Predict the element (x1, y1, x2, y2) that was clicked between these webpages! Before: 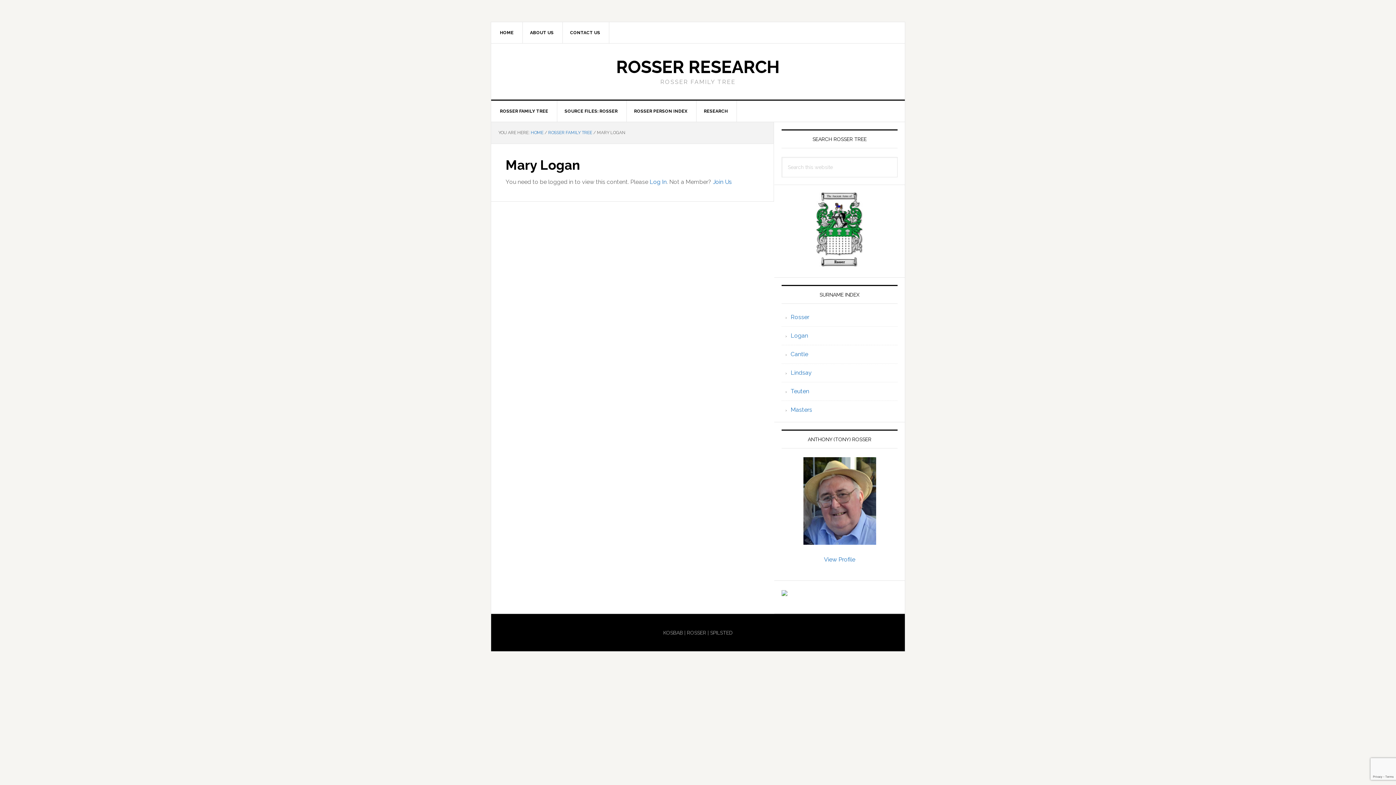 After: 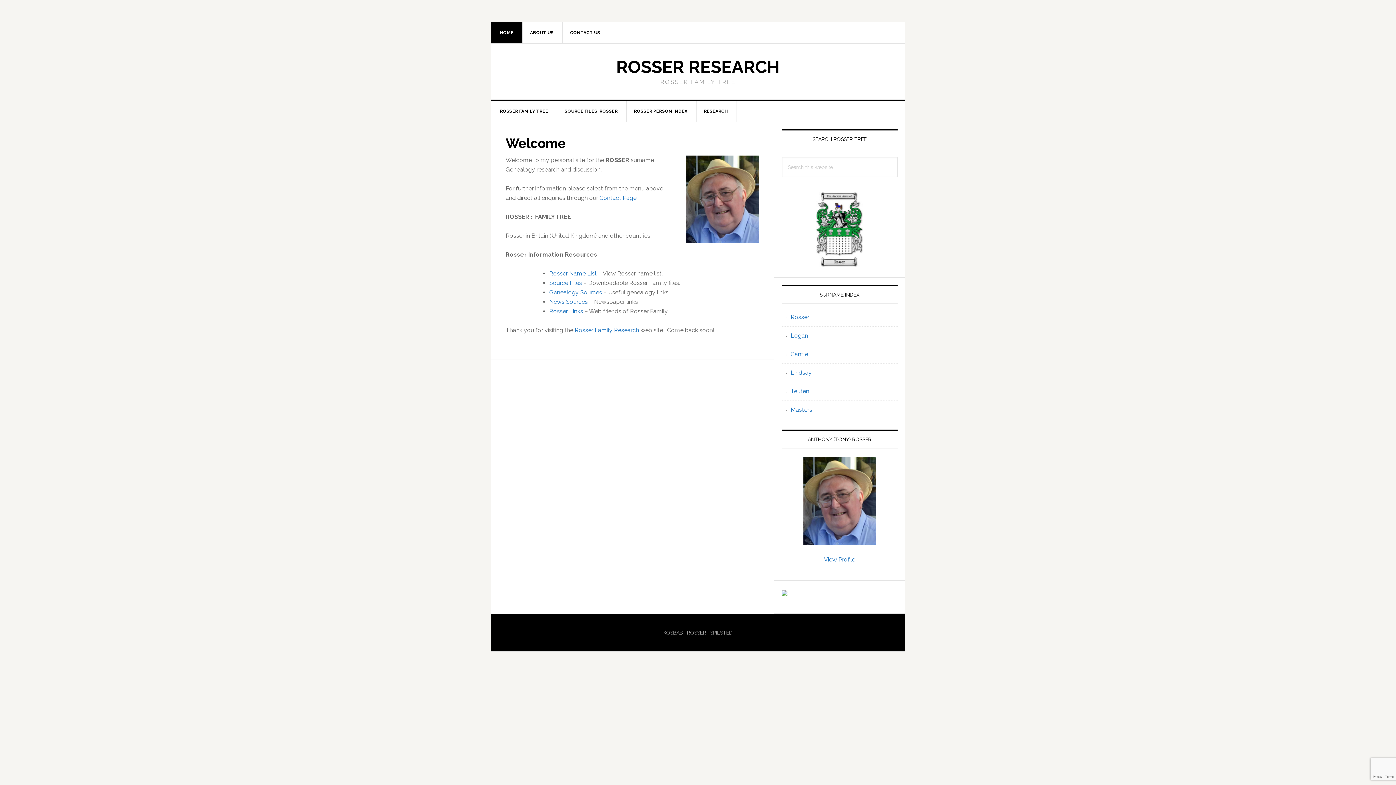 Action: bbox: (530, 130, 543, 135) label: HOME